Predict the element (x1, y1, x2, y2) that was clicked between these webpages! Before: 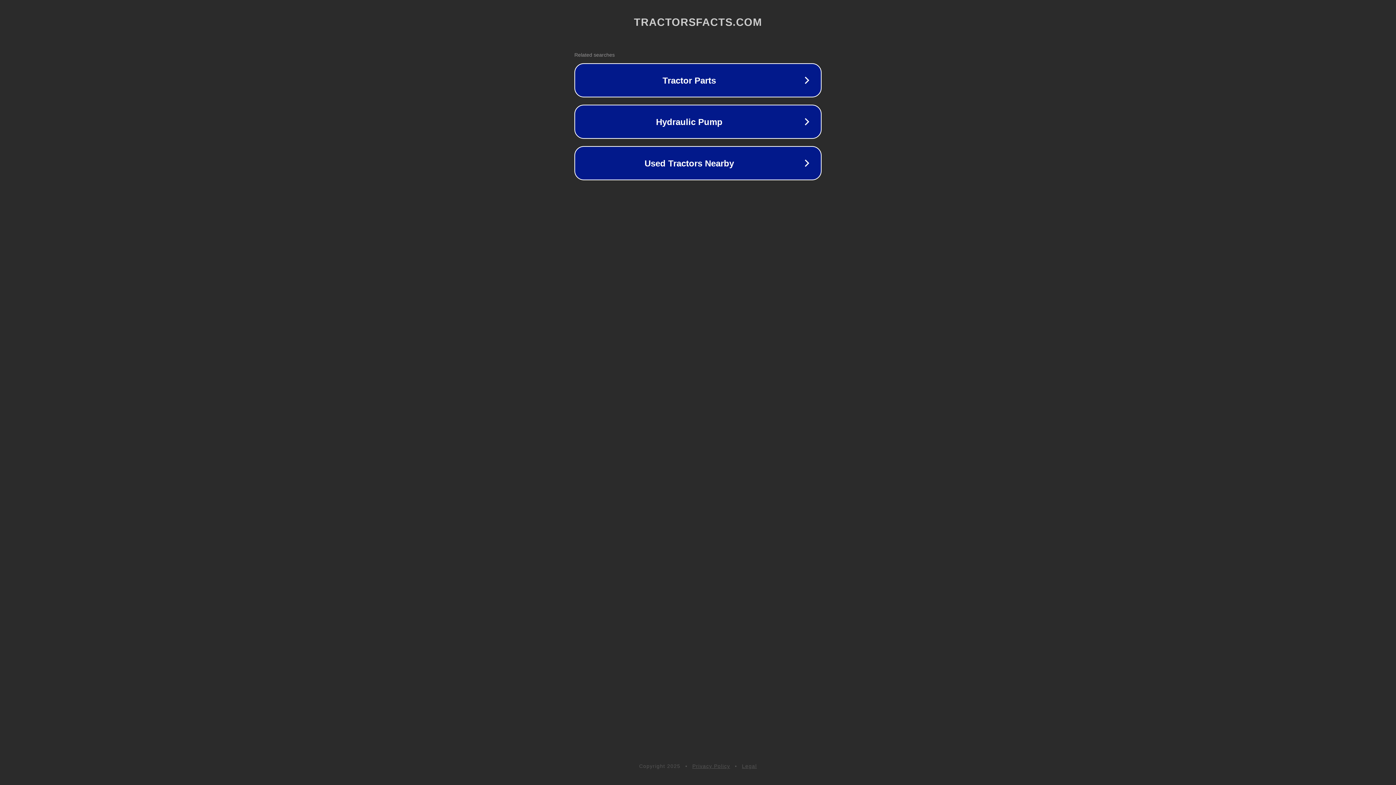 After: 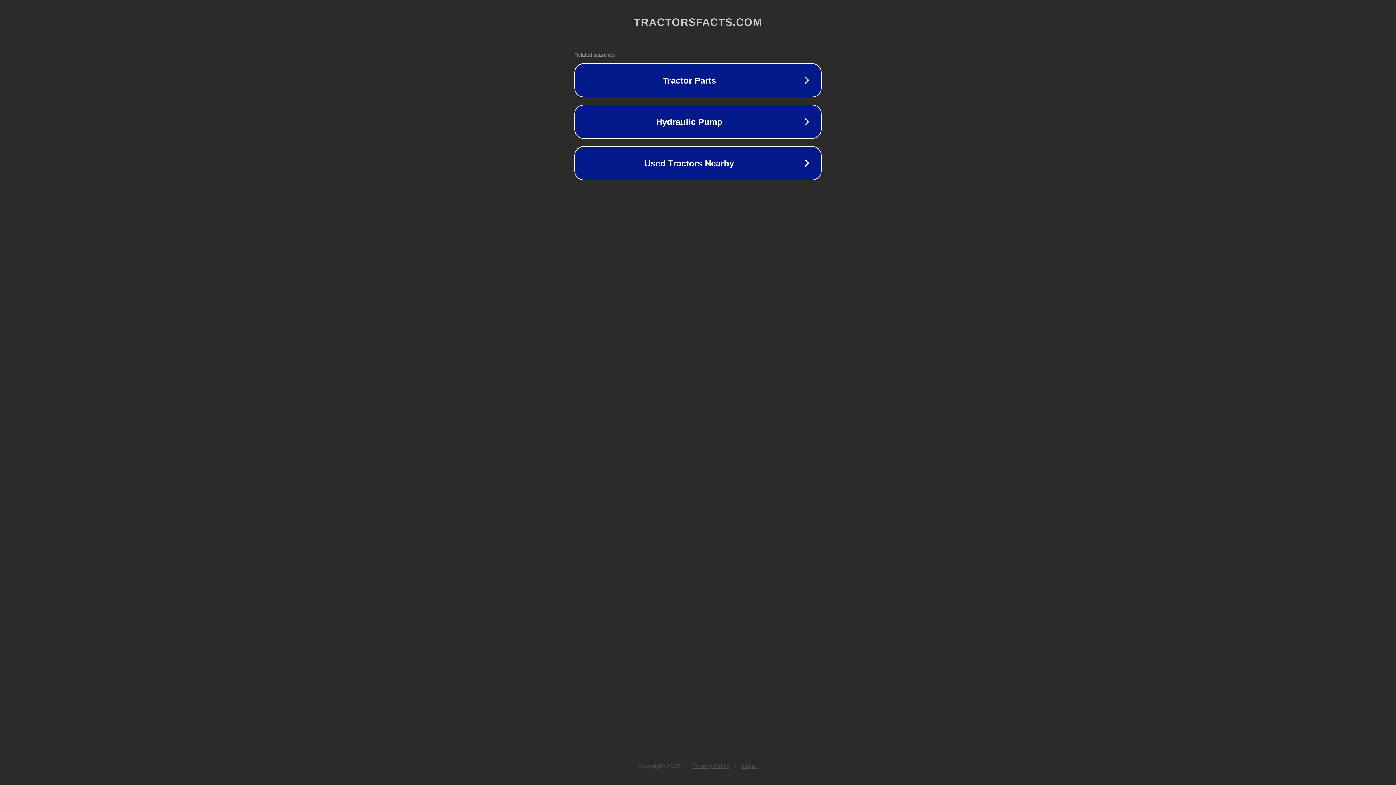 Action: label: Legal bbox: (742, 763, 757, 769)